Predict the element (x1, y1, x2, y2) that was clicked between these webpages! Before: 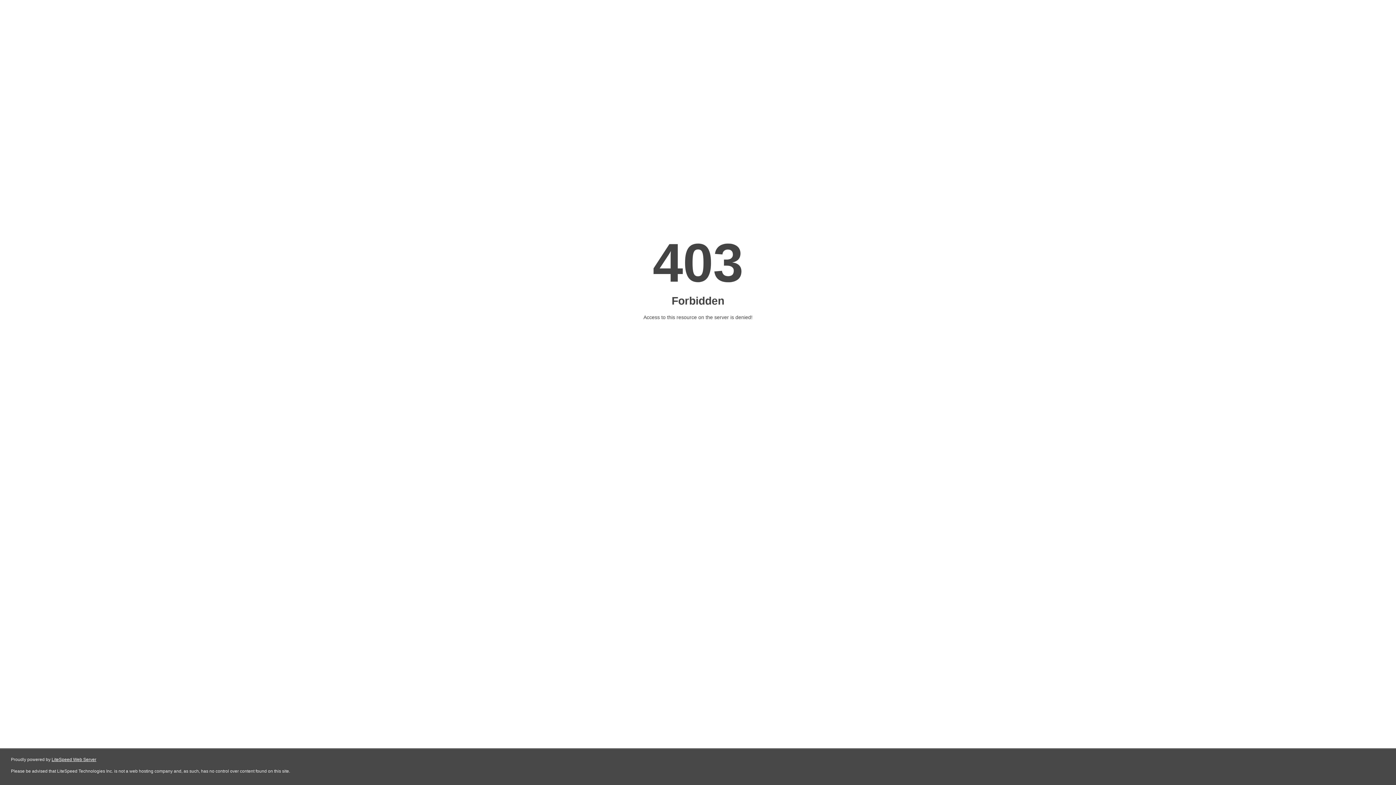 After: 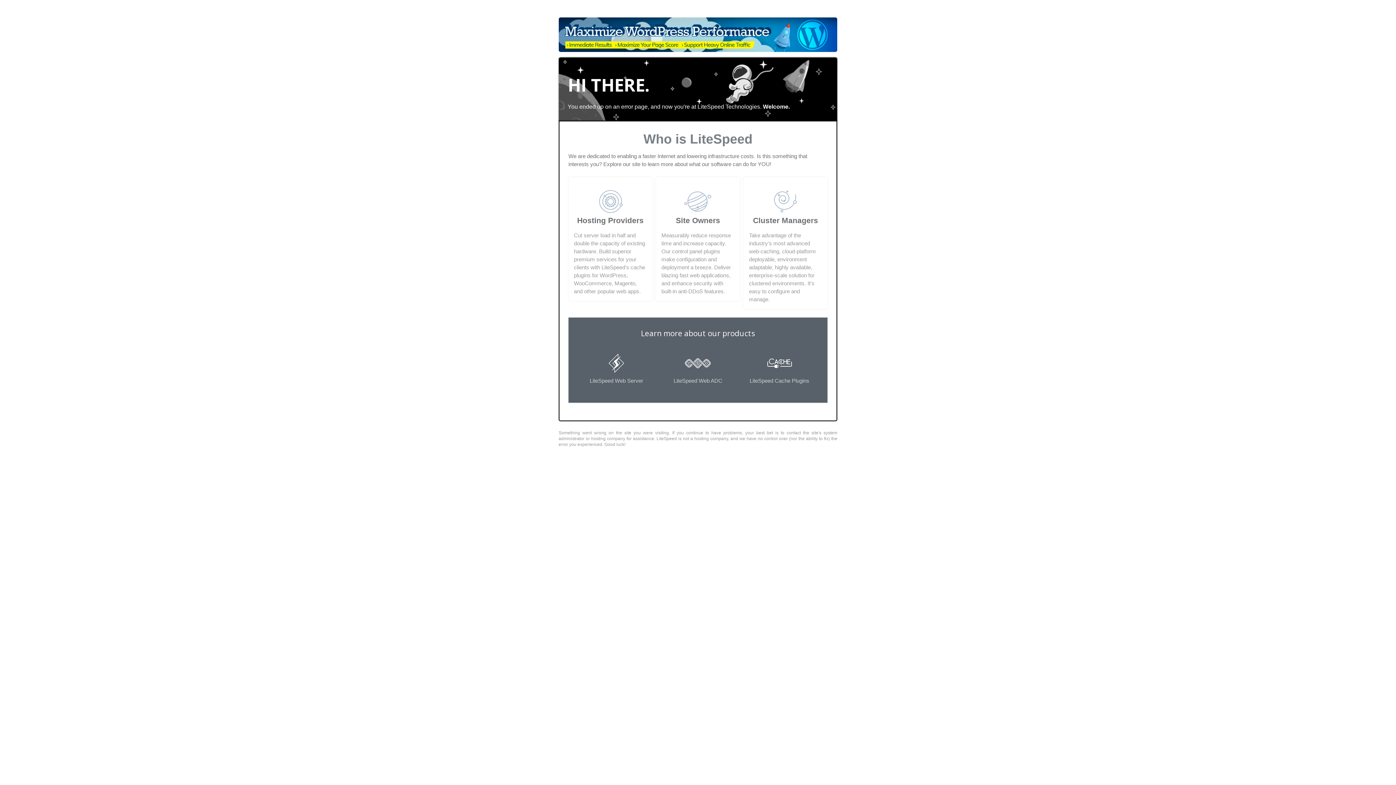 Action: bbox: (51, 757, 96, 762) label: LiteSpeed Web Server